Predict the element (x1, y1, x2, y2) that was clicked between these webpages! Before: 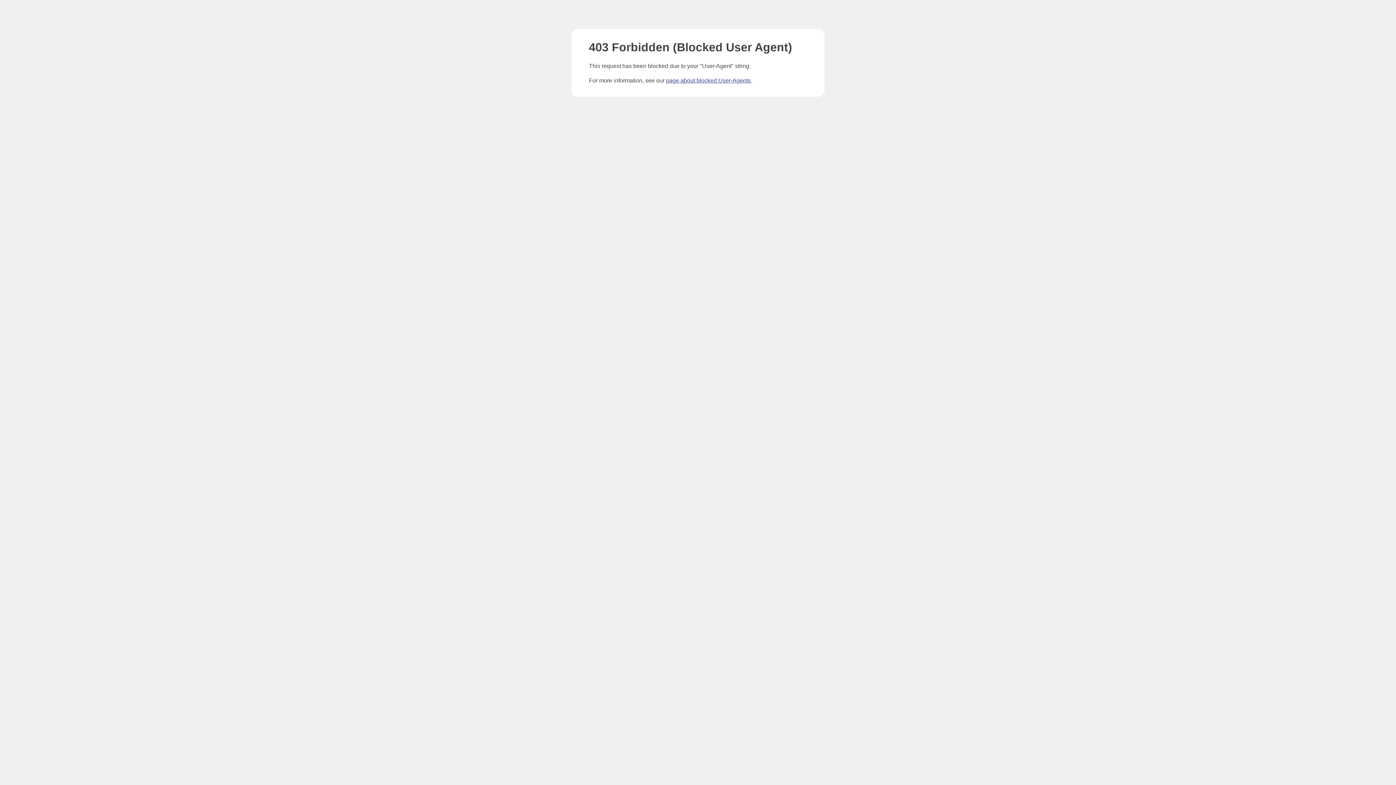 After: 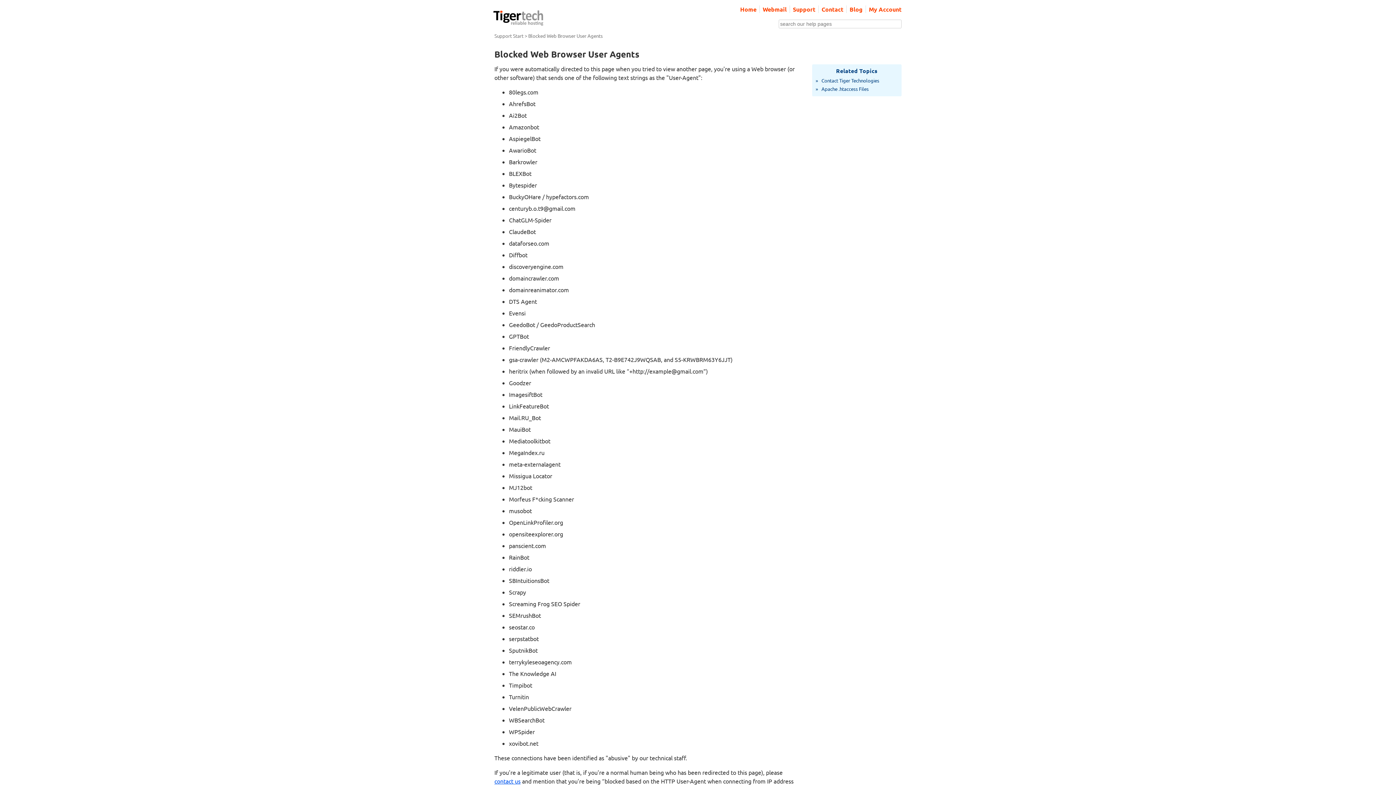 Action: bbox: (666, 77, 750, 83) label: page about blocked User-Agents